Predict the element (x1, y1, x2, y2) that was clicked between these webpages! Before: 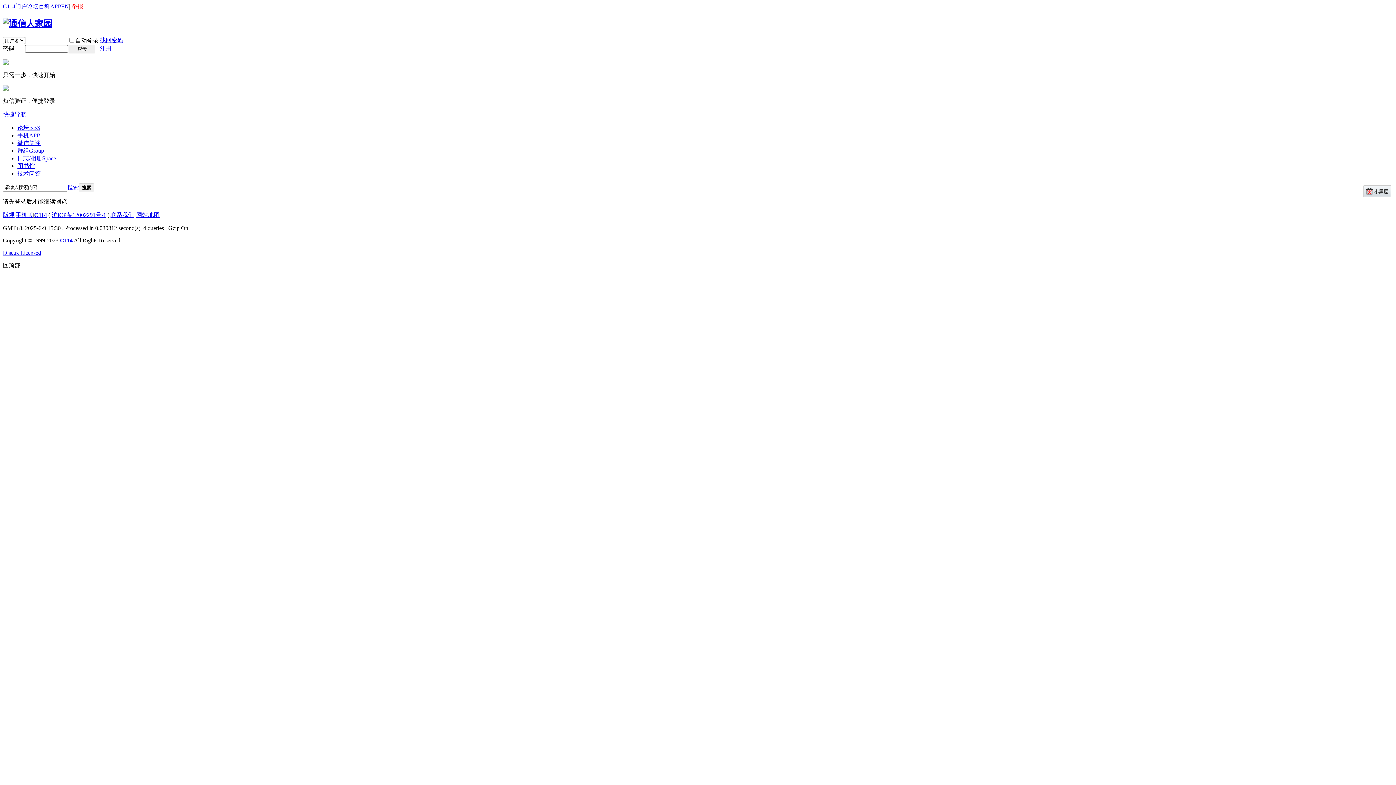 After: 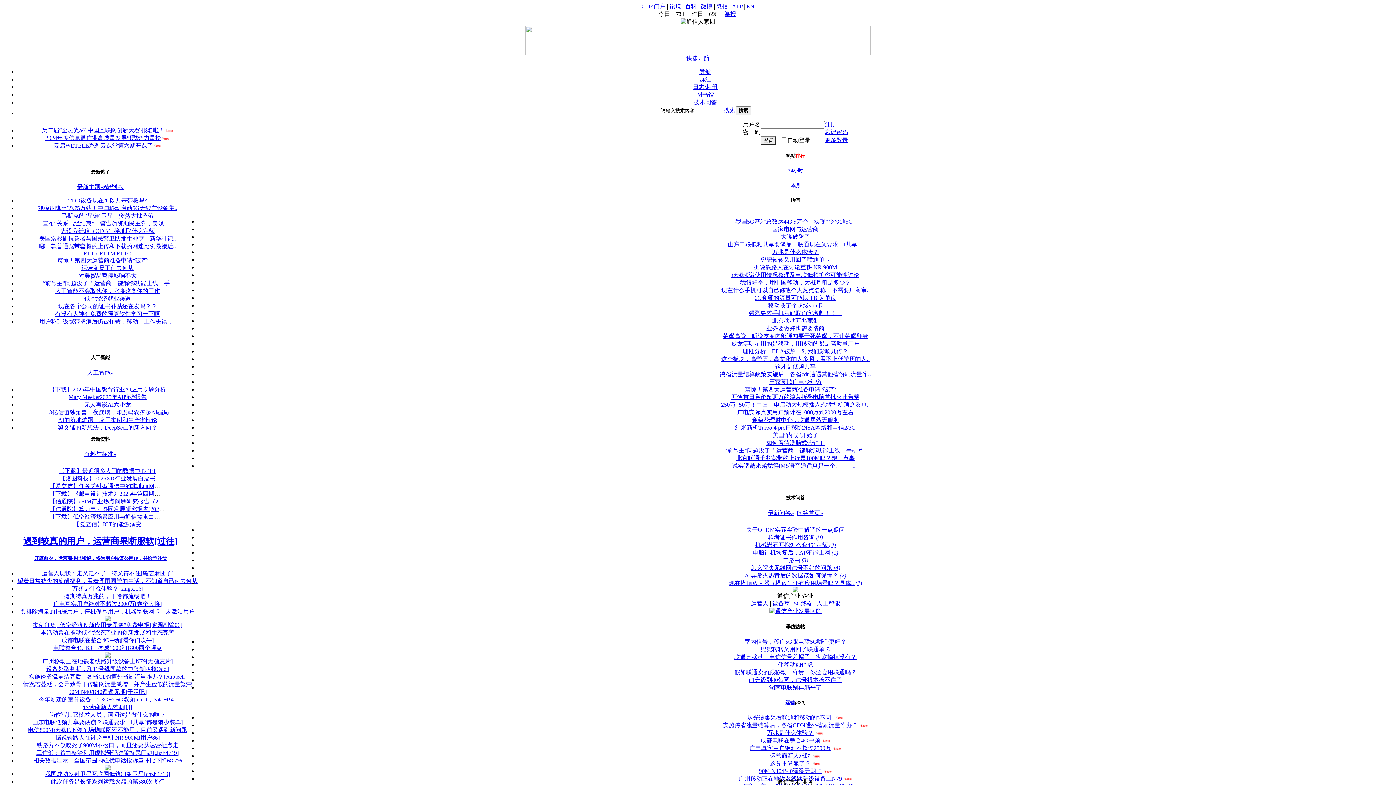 Action: label: 论坛BBS bbox: (17, 124, 40, 130)